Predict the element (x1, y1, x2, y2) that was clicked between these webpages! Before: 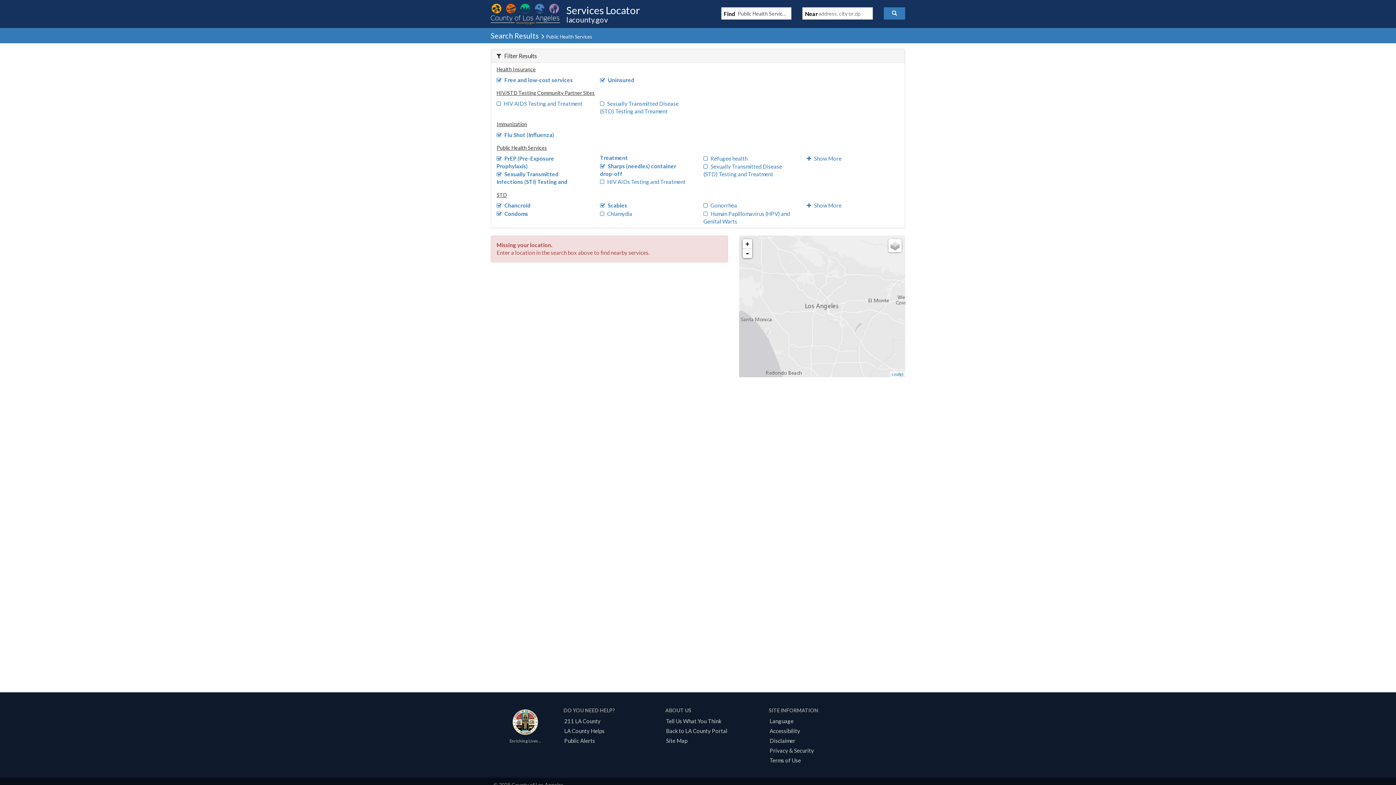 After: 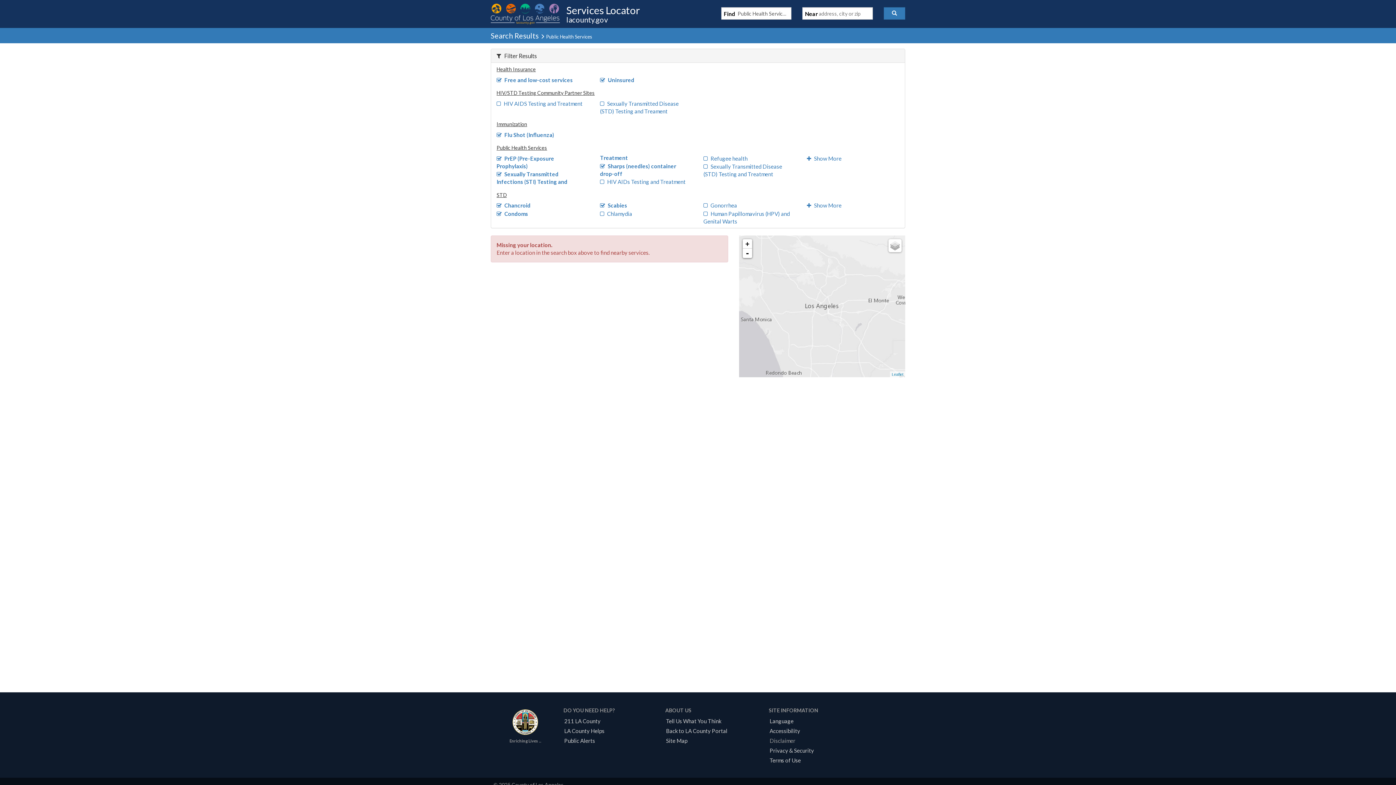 Action: bbox: (767, 737, 798, 744) label: Disclaimer